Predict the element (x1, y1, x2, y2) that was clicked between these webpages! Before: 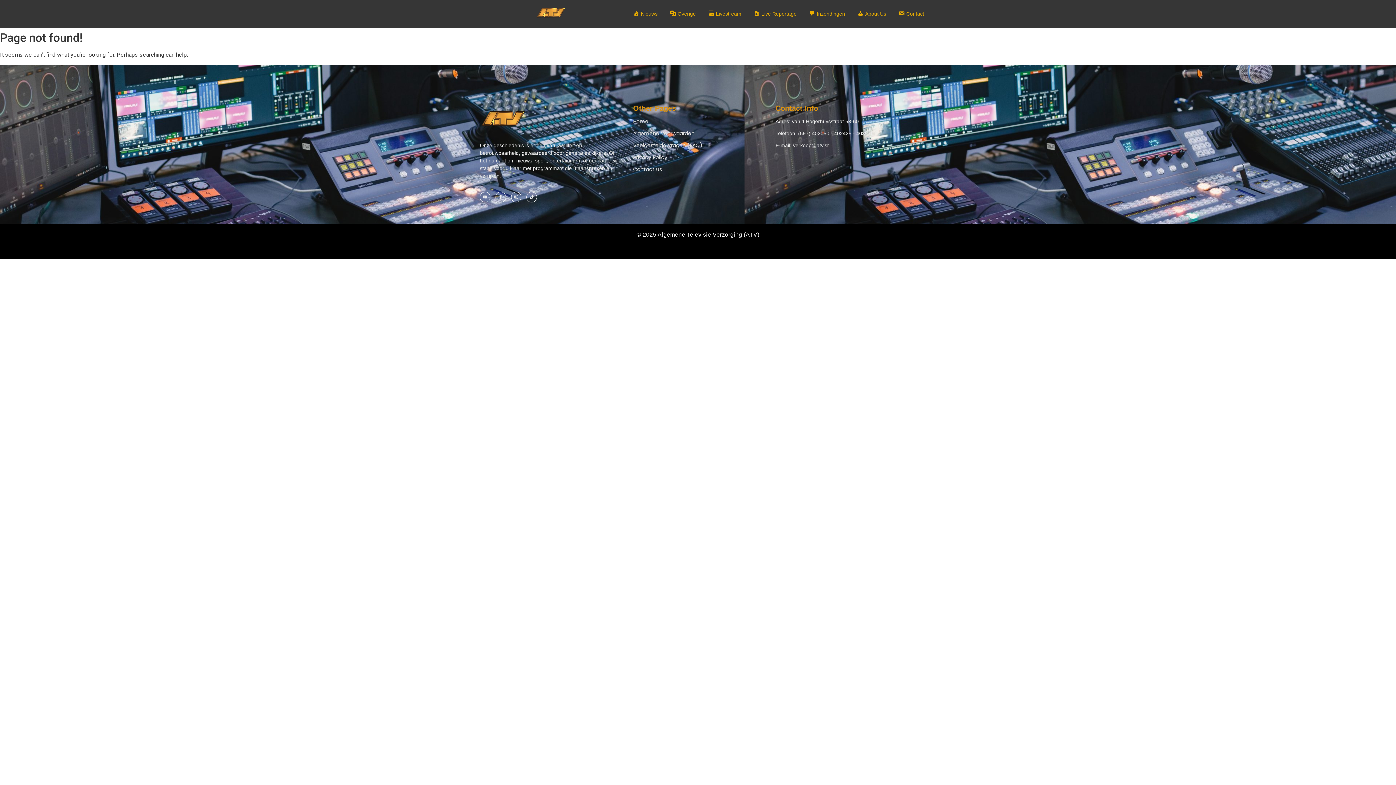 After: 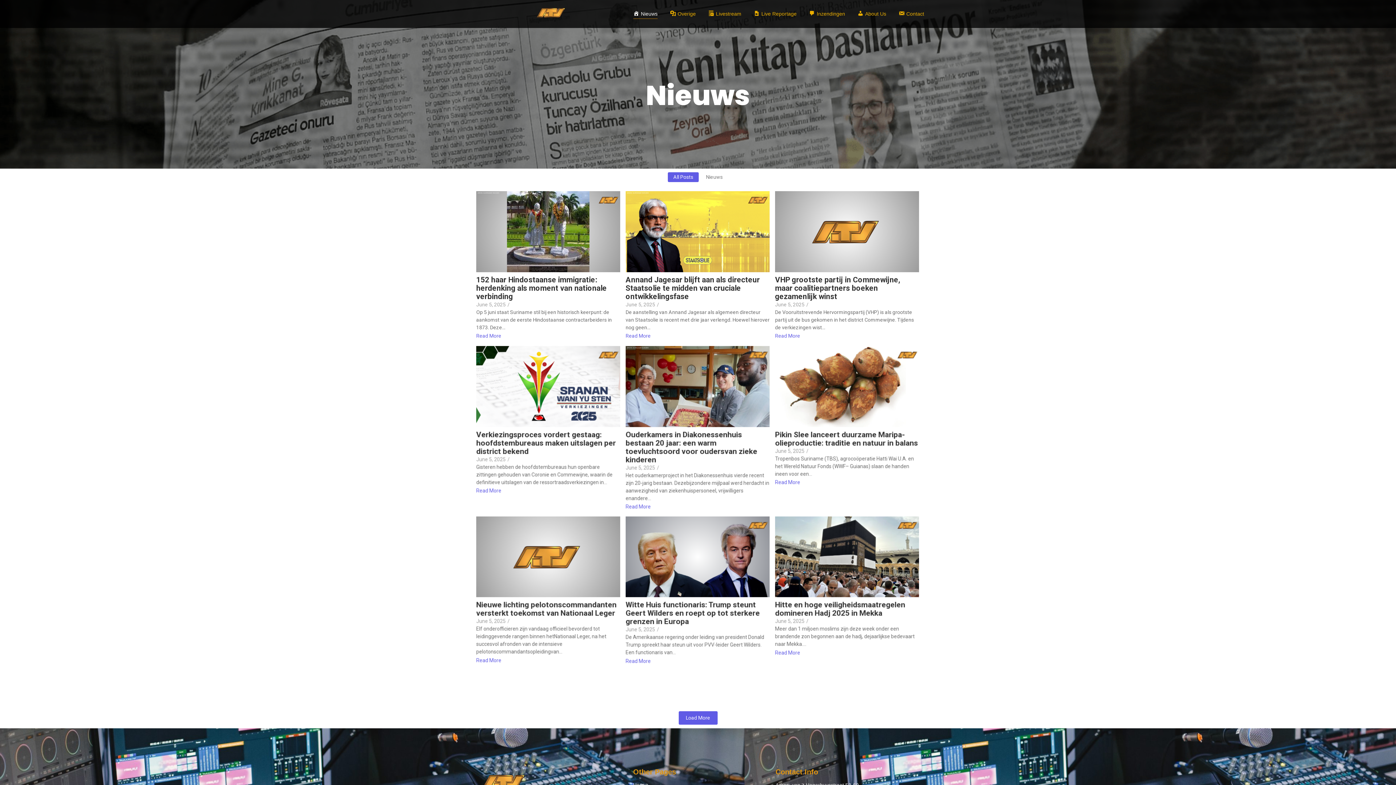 Action: bbox: (480, 104, 529, 132)